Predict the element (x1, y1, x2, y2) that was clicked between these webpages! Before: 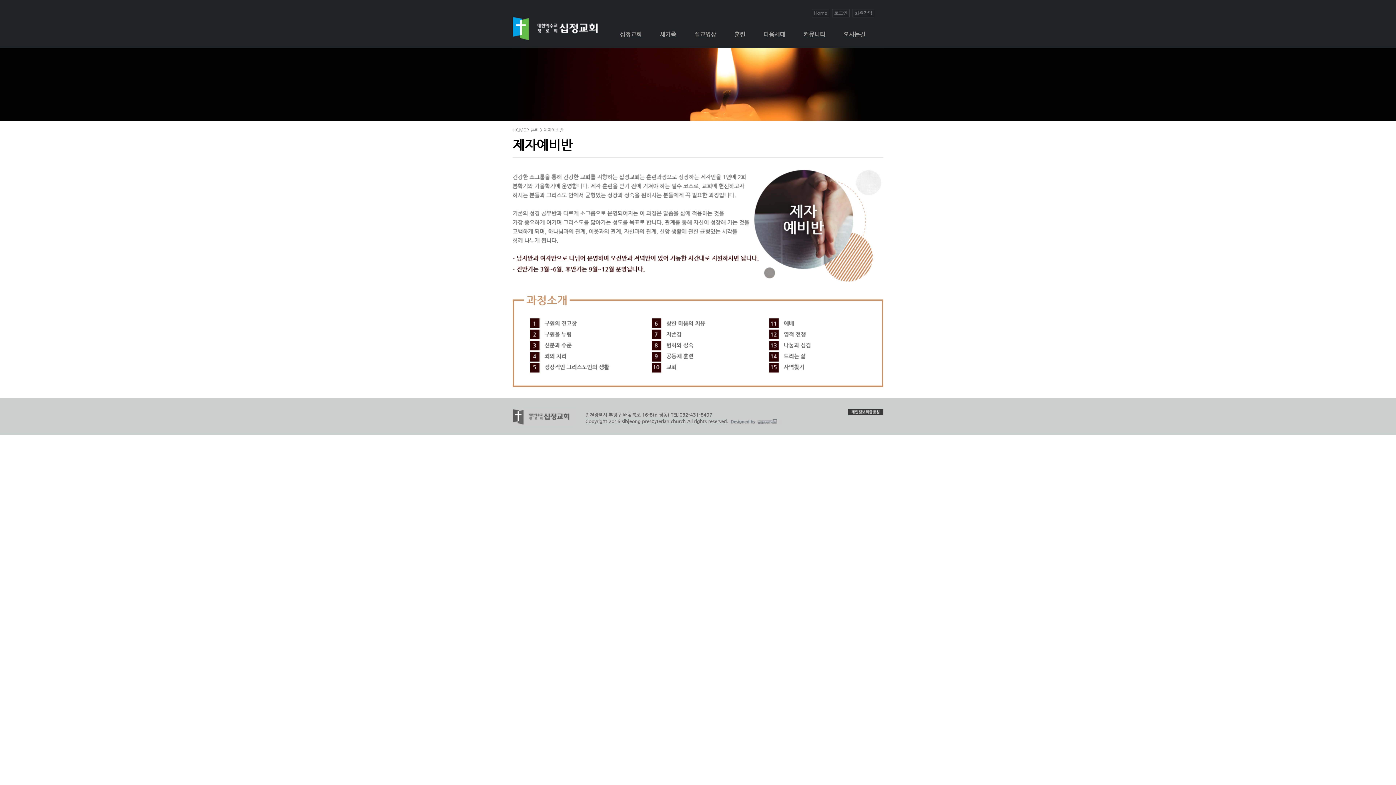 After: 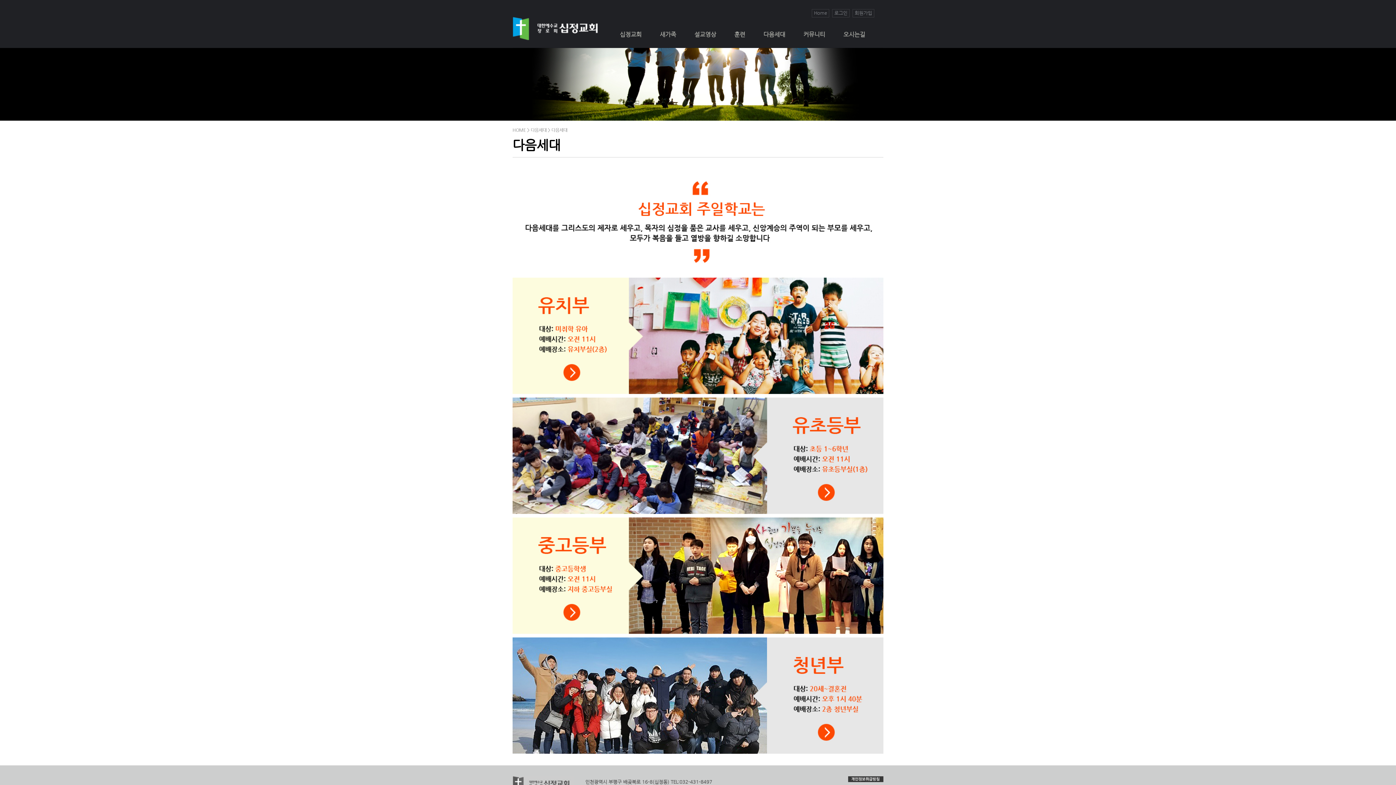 Action: label: 다음세대 bbox: (754, 26, 794, 42)